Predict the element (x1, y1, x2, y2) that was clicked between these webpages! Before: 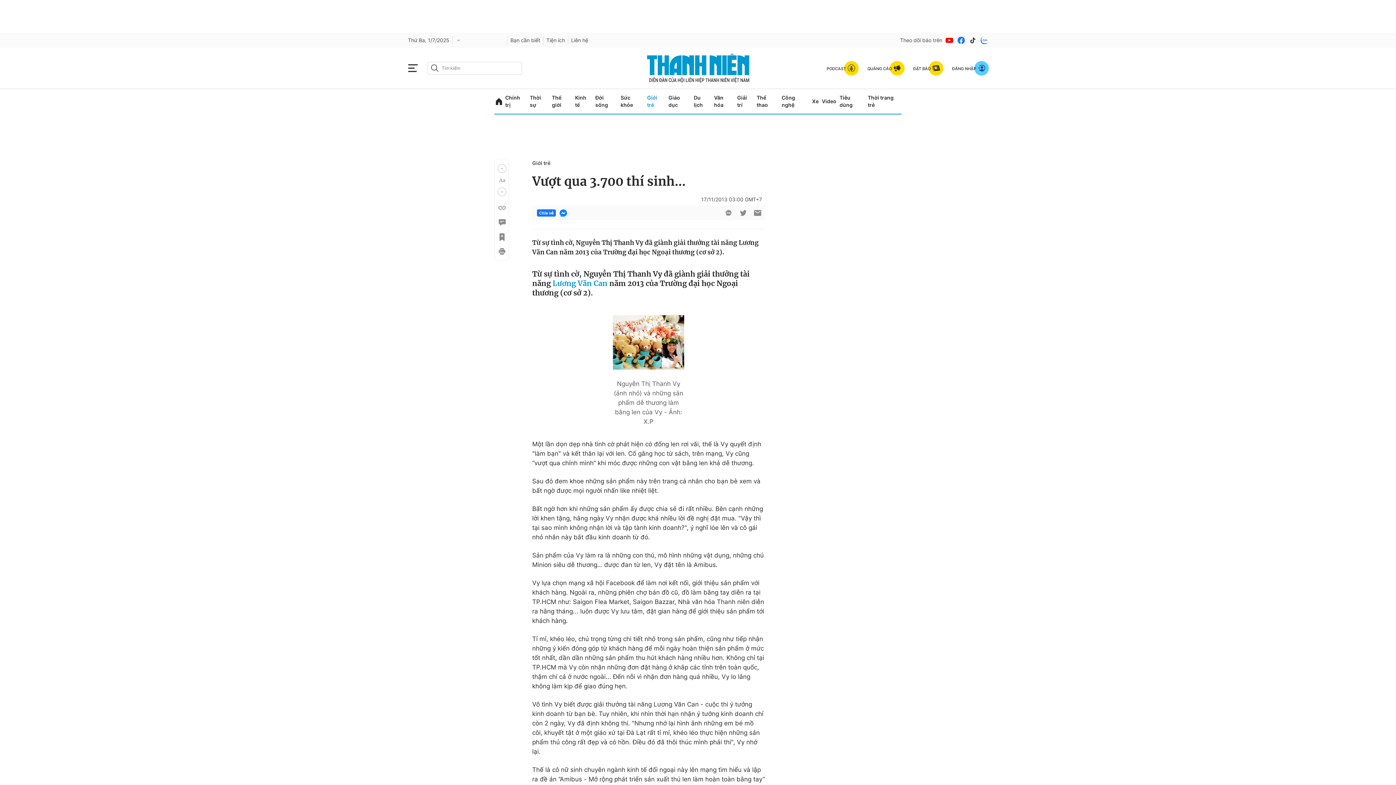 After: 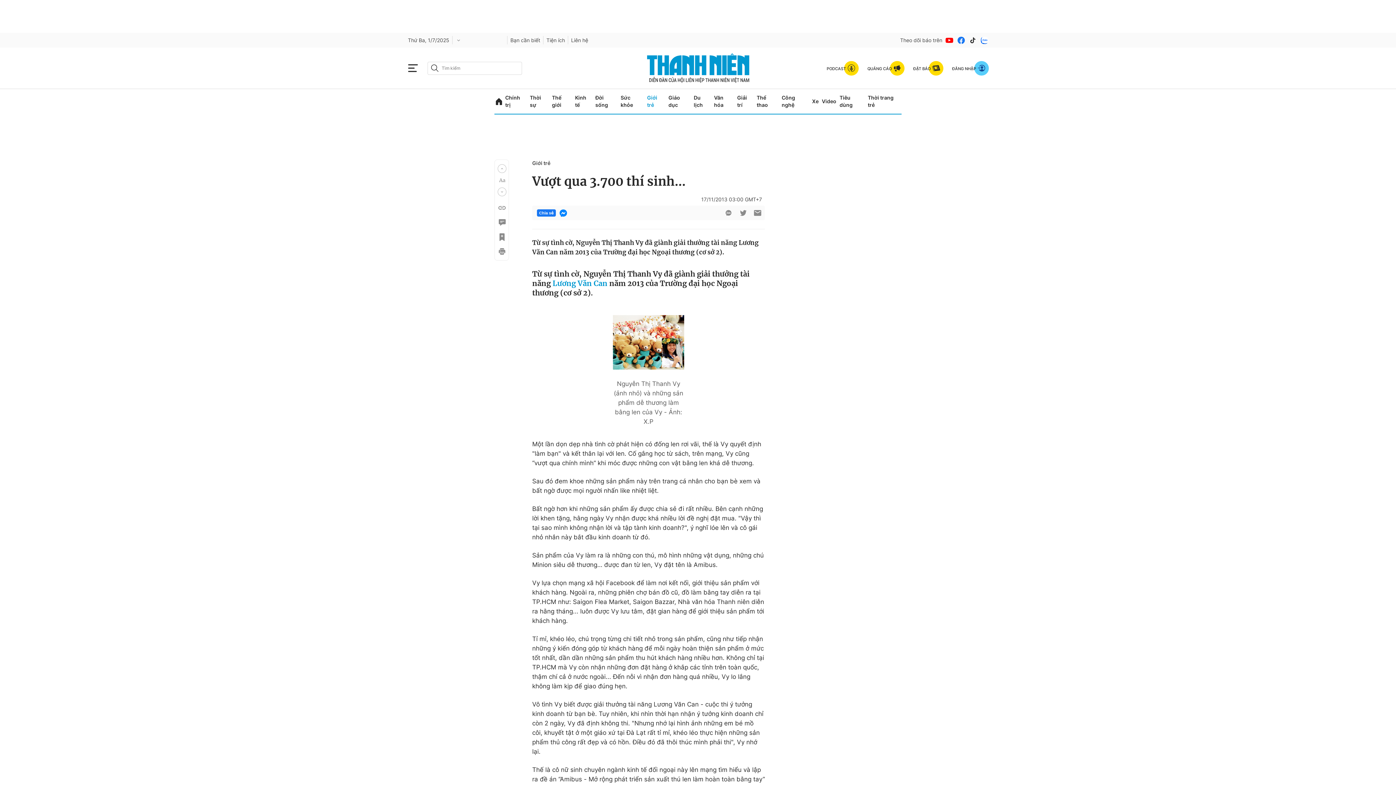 Action: label: btn-sendmail bbox: (753, 208, 762, 217)